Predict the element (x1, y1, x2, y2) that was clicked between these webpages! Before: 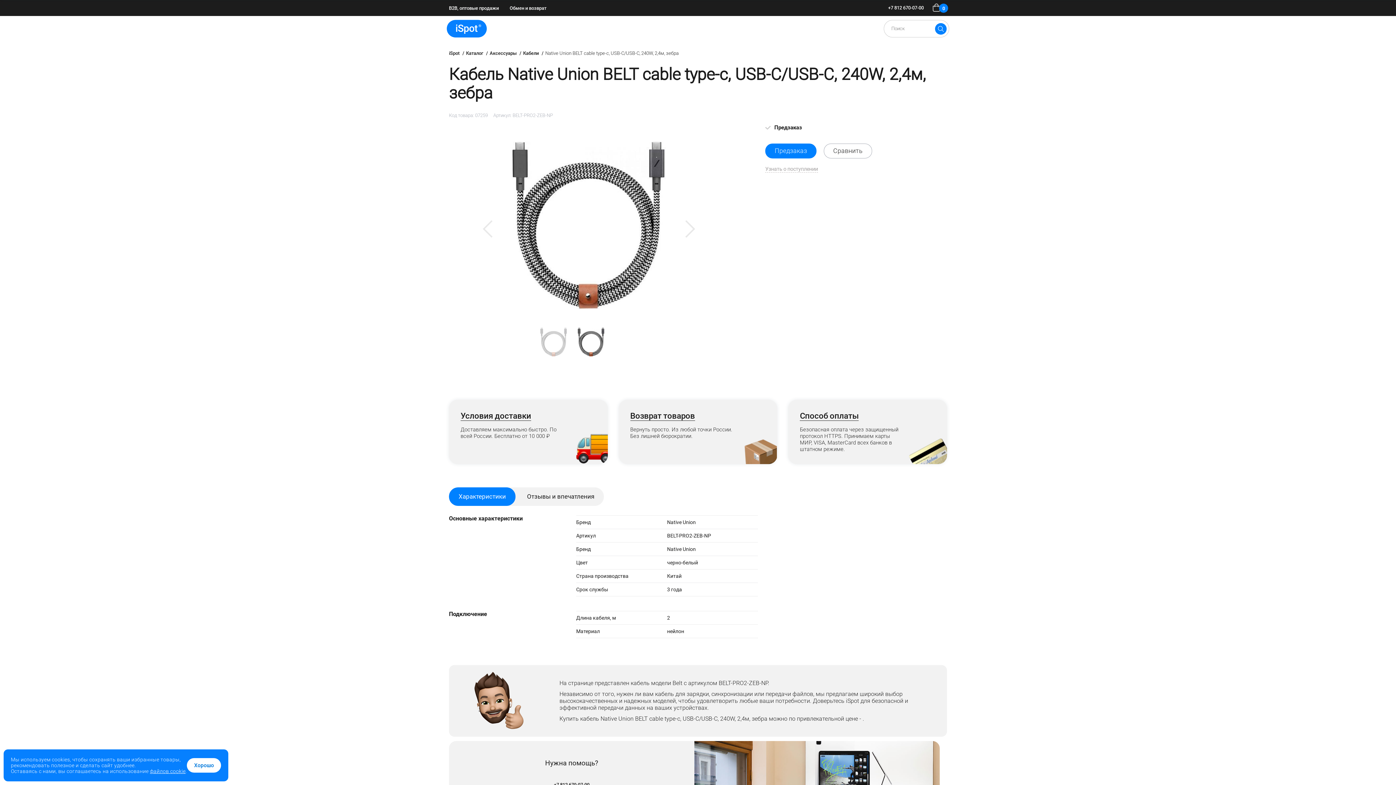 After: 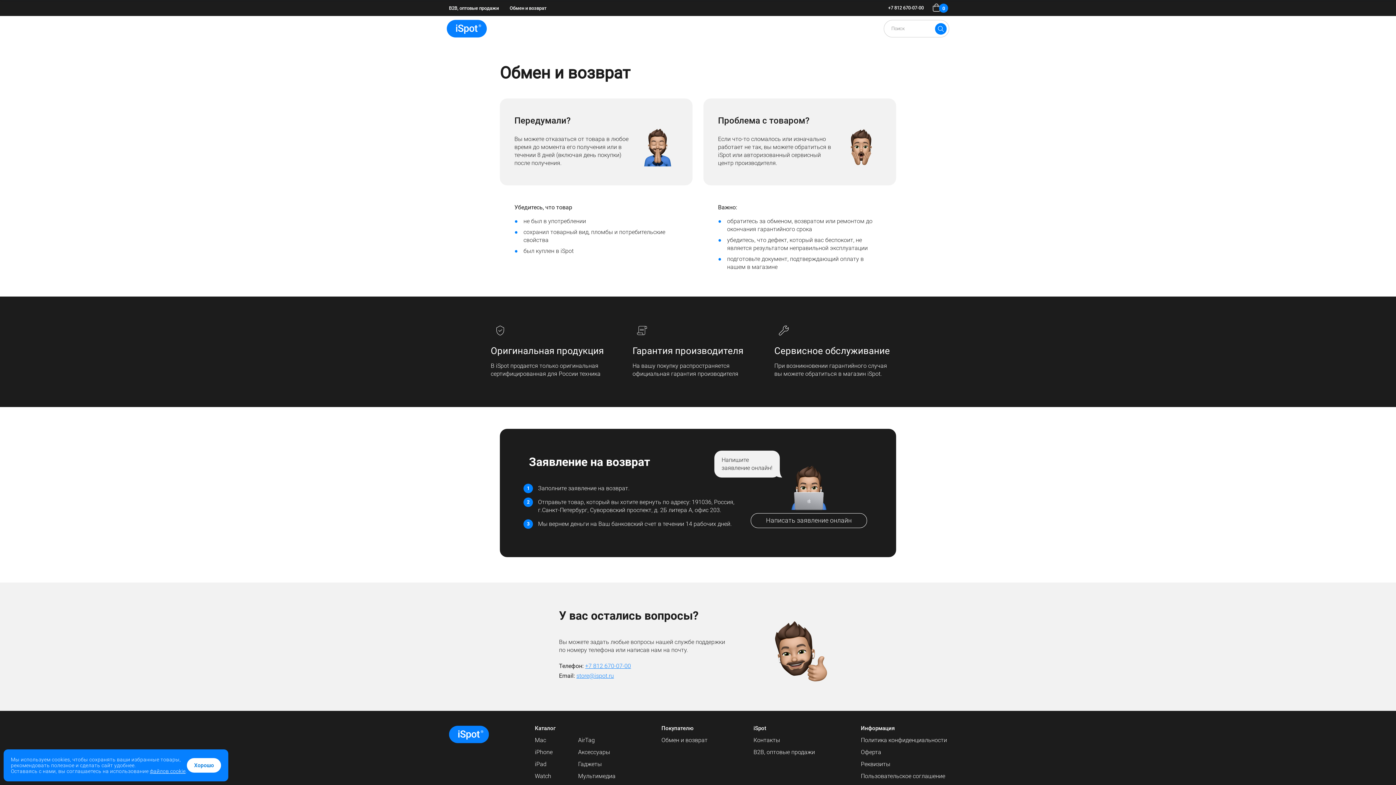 Action: bbox: (630, 411, 695, 421) label: Возврат товаров